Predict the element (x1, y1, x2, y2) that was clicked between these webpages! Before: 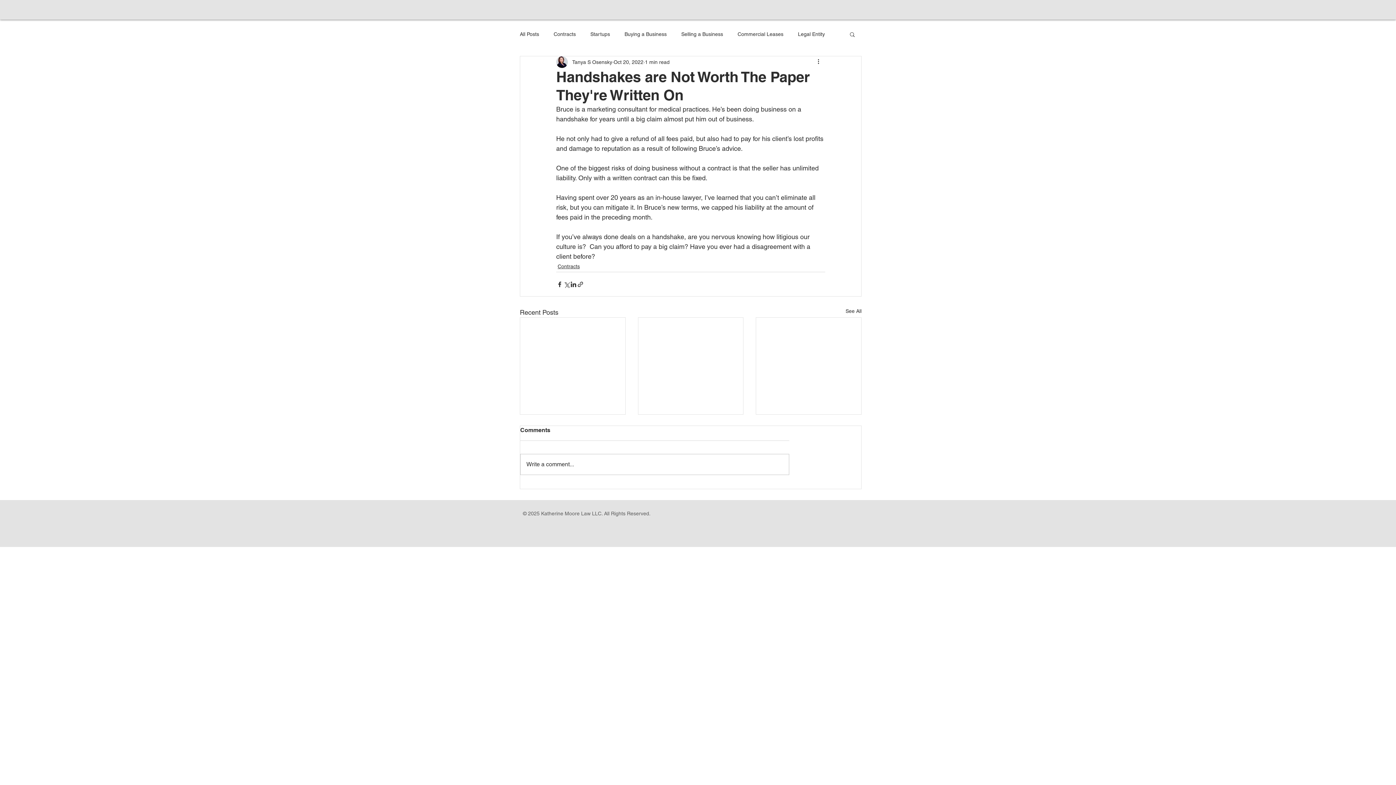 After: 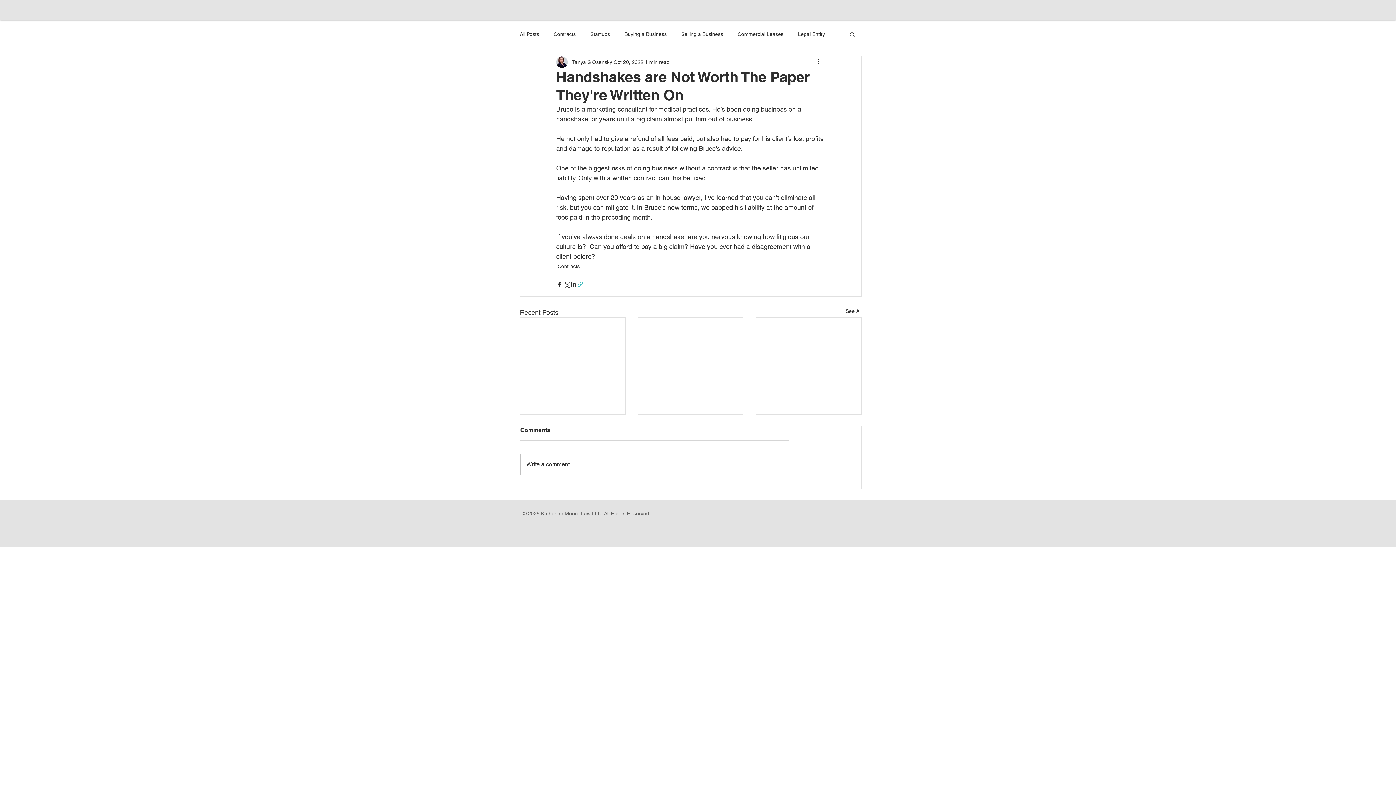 Action: label: Share via link bbox: (577, 280, 584, 287)